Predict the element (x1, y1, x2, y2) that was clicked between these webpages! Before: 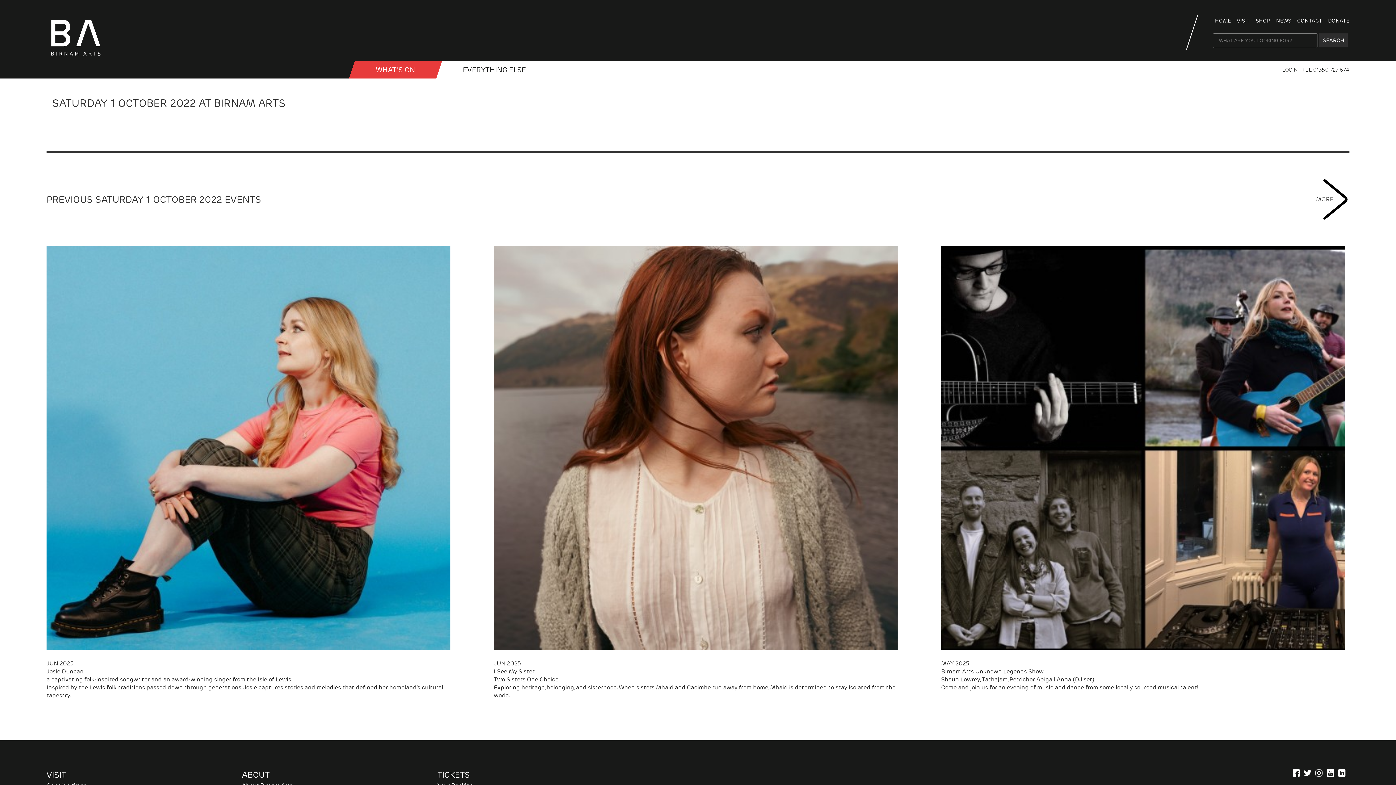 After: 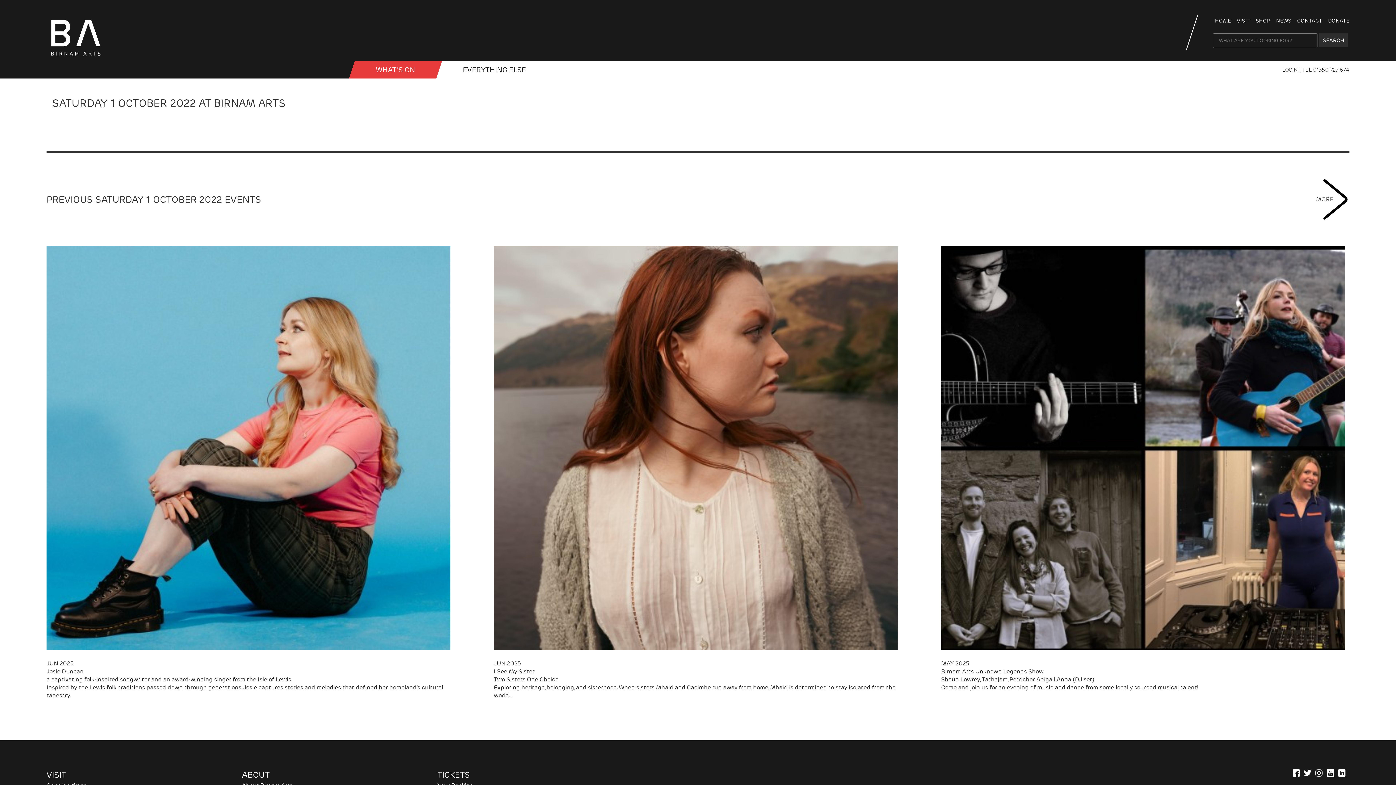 Action: label: Our YuTube Channel bbox: (1327, 769, 1334, 777)